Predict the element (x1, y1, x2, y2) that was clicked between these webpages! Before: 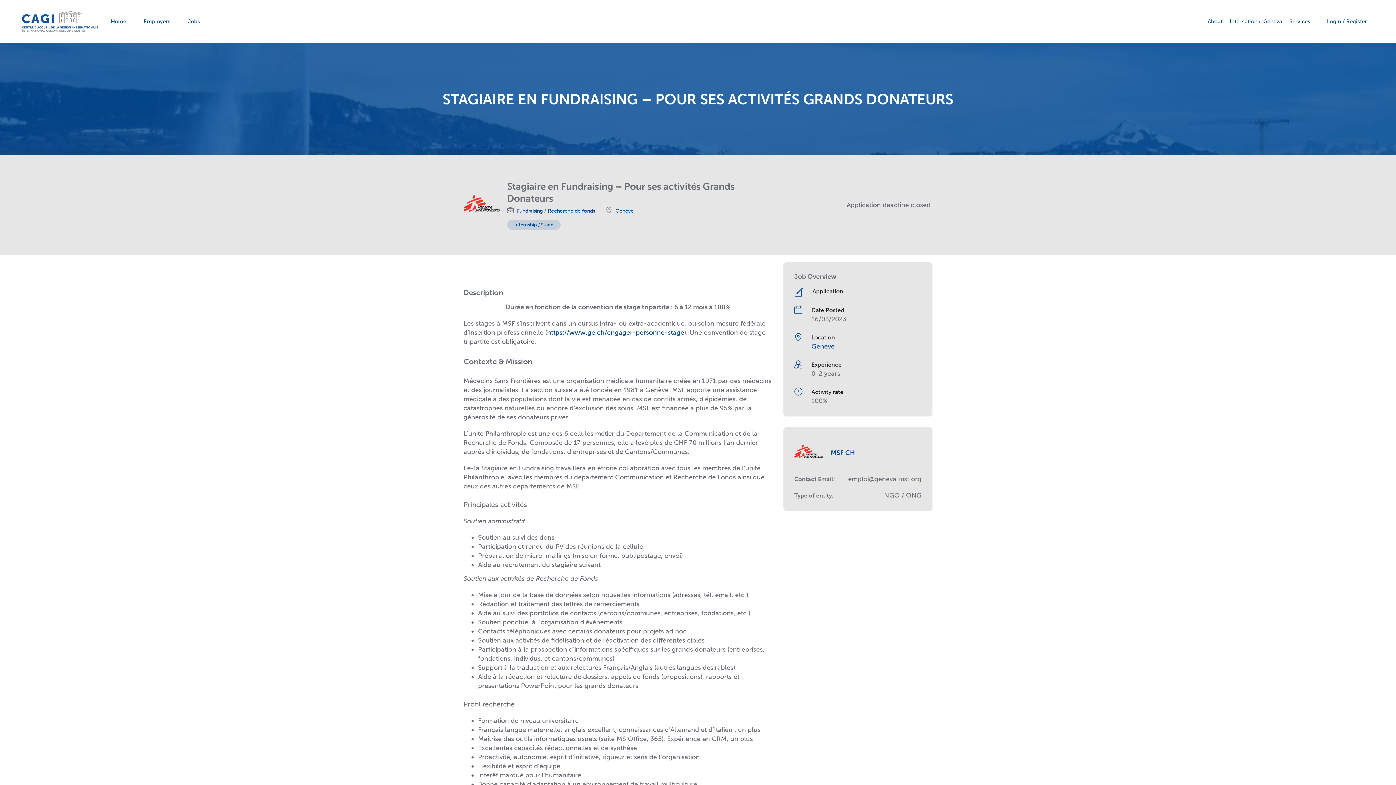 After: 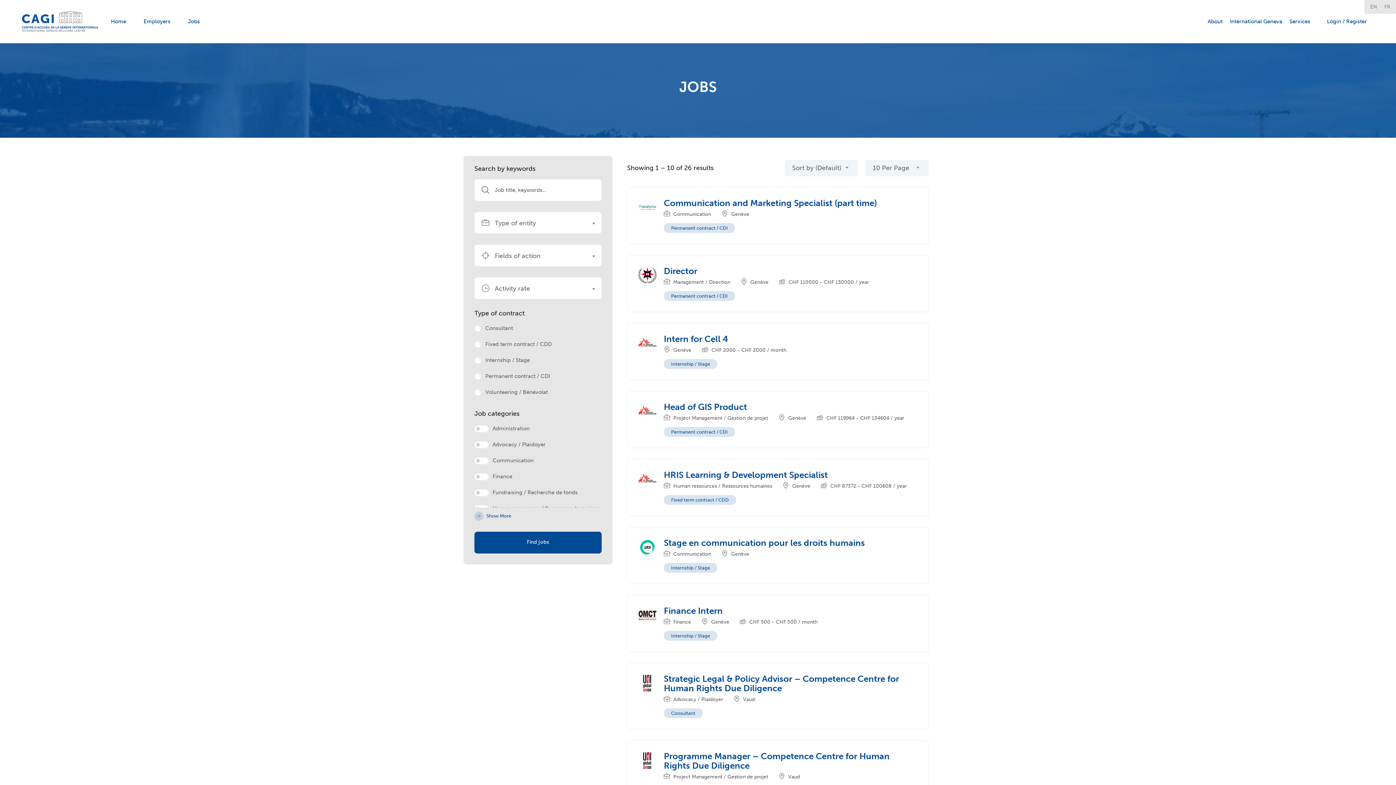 Action: label: Jobs bbox: (188, 12, 200, 30)